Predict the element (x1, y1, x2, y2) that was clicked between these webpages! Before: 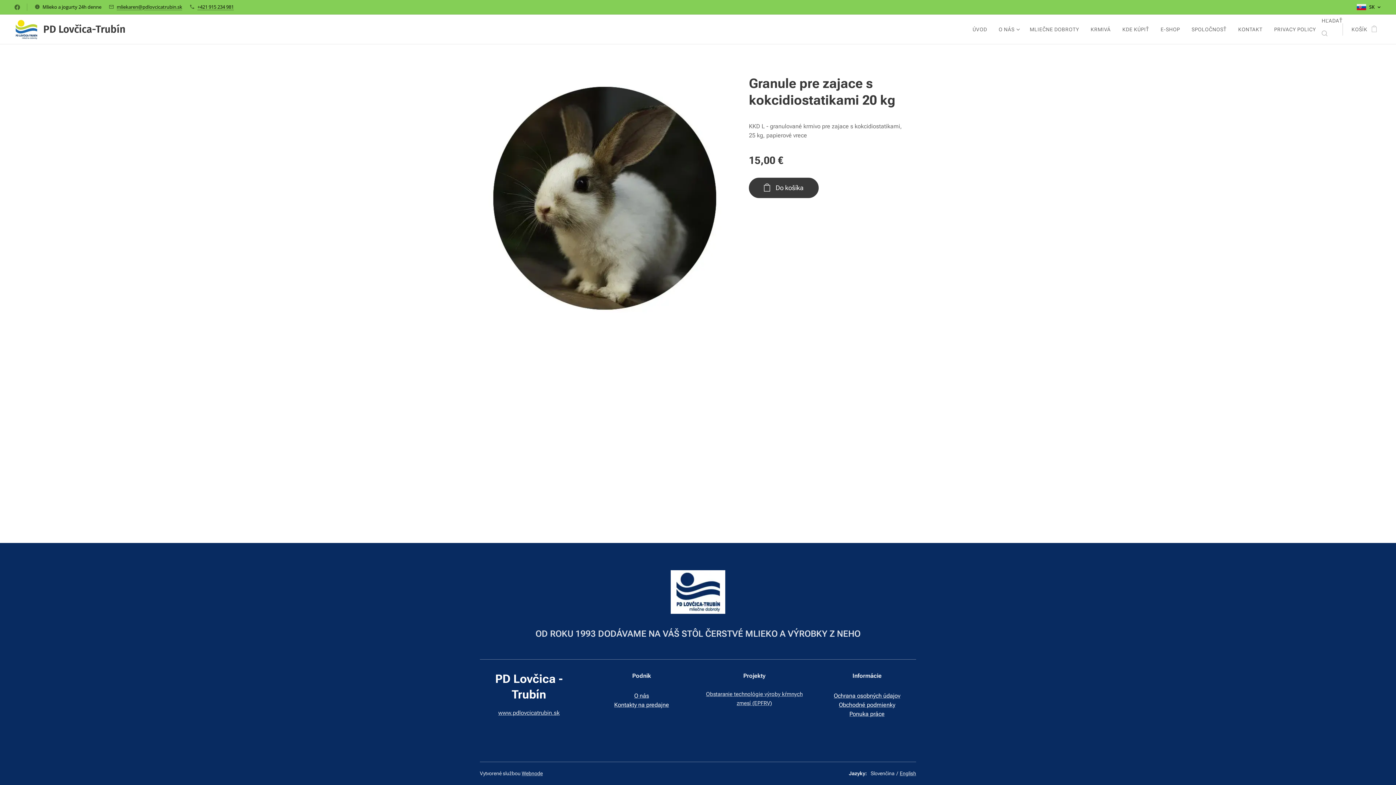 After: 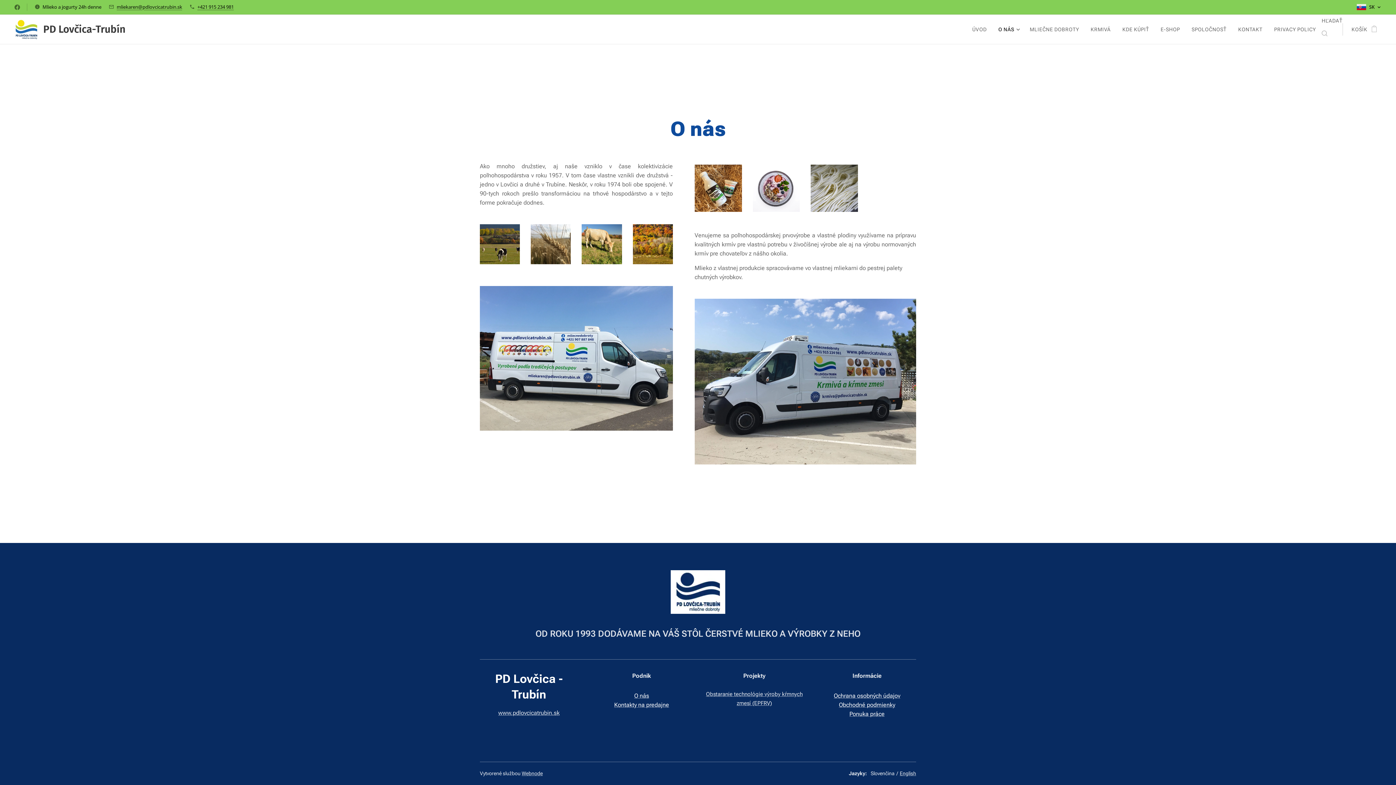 Action: label: O nás bbox: (634, 692, 649, 699)